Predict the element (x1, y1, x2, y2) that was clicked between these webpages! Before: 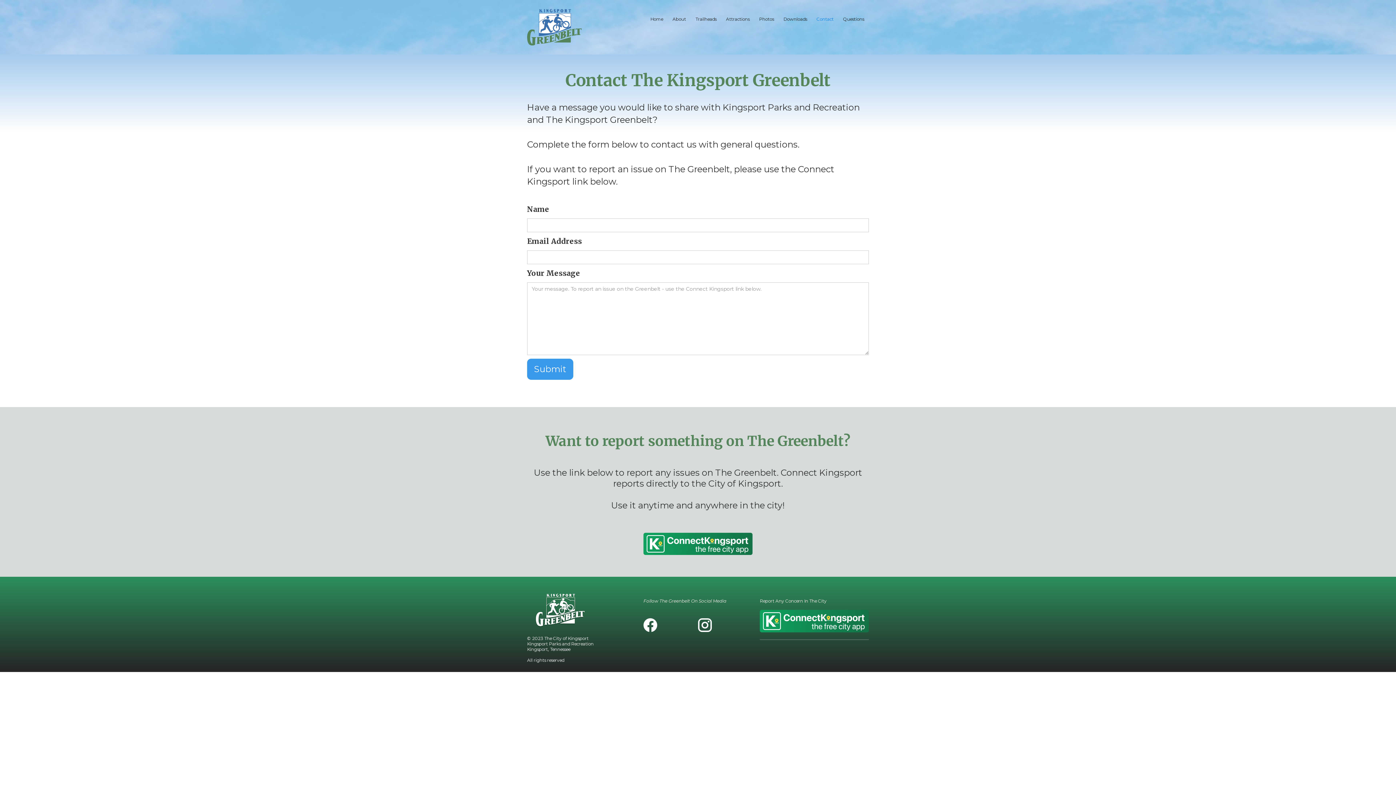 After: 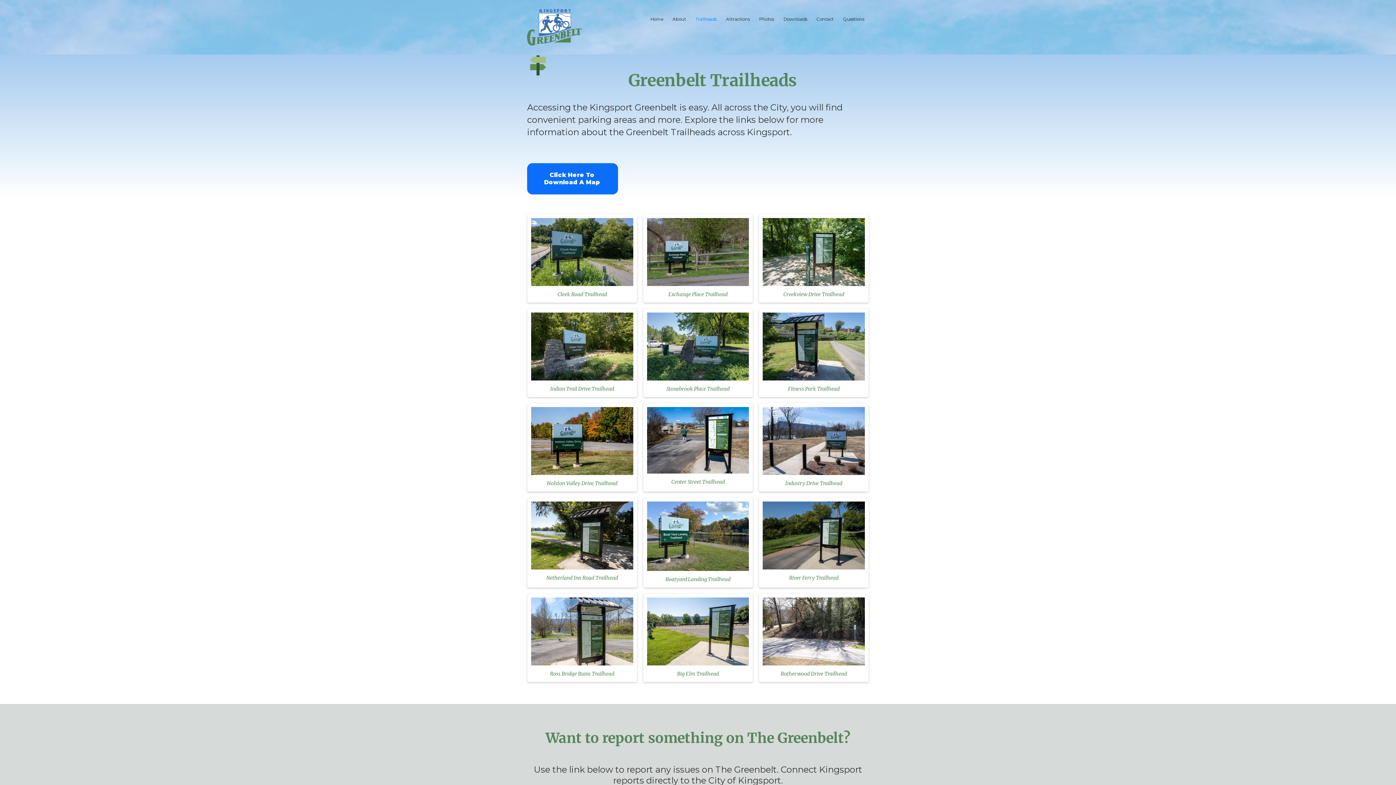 Action: bbox: (690, 9, 721, 29) label: Trailheads